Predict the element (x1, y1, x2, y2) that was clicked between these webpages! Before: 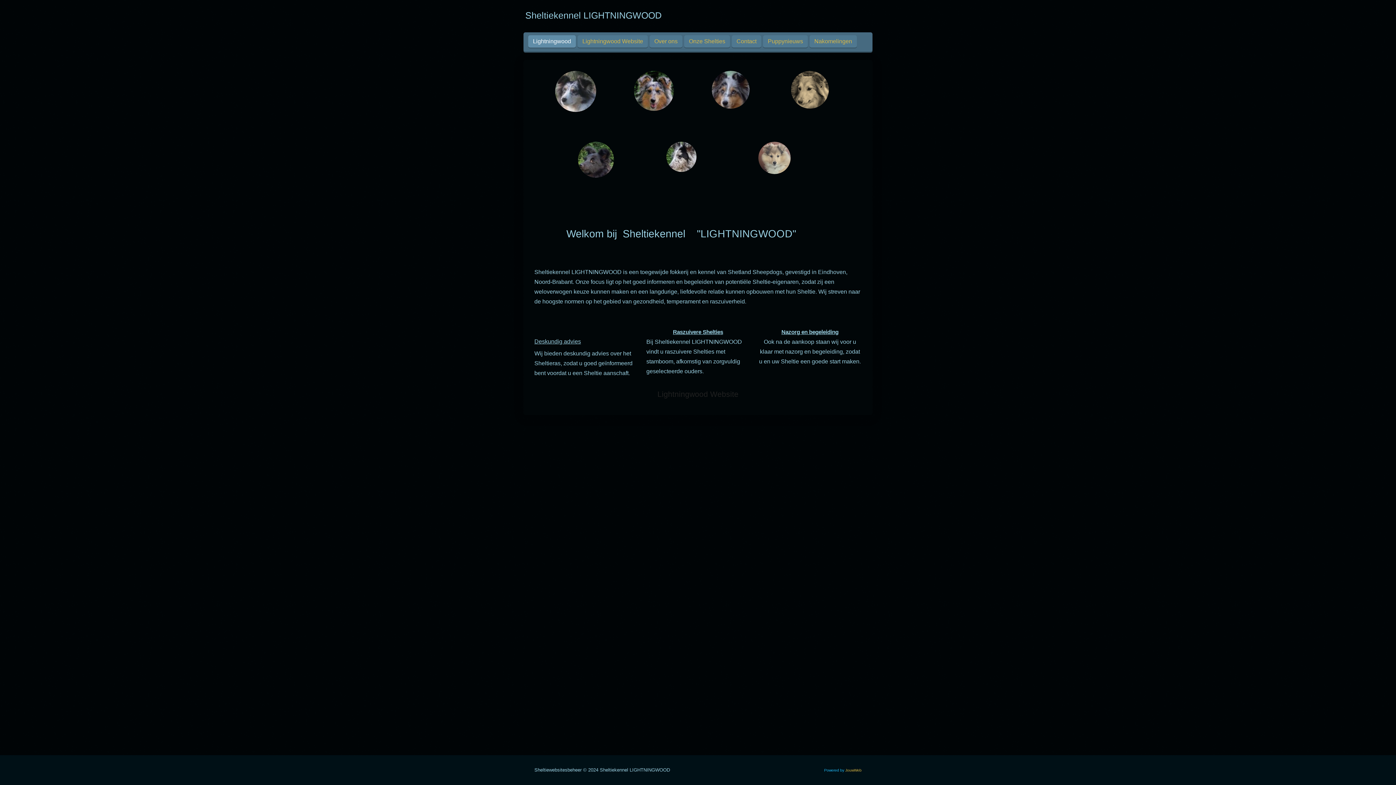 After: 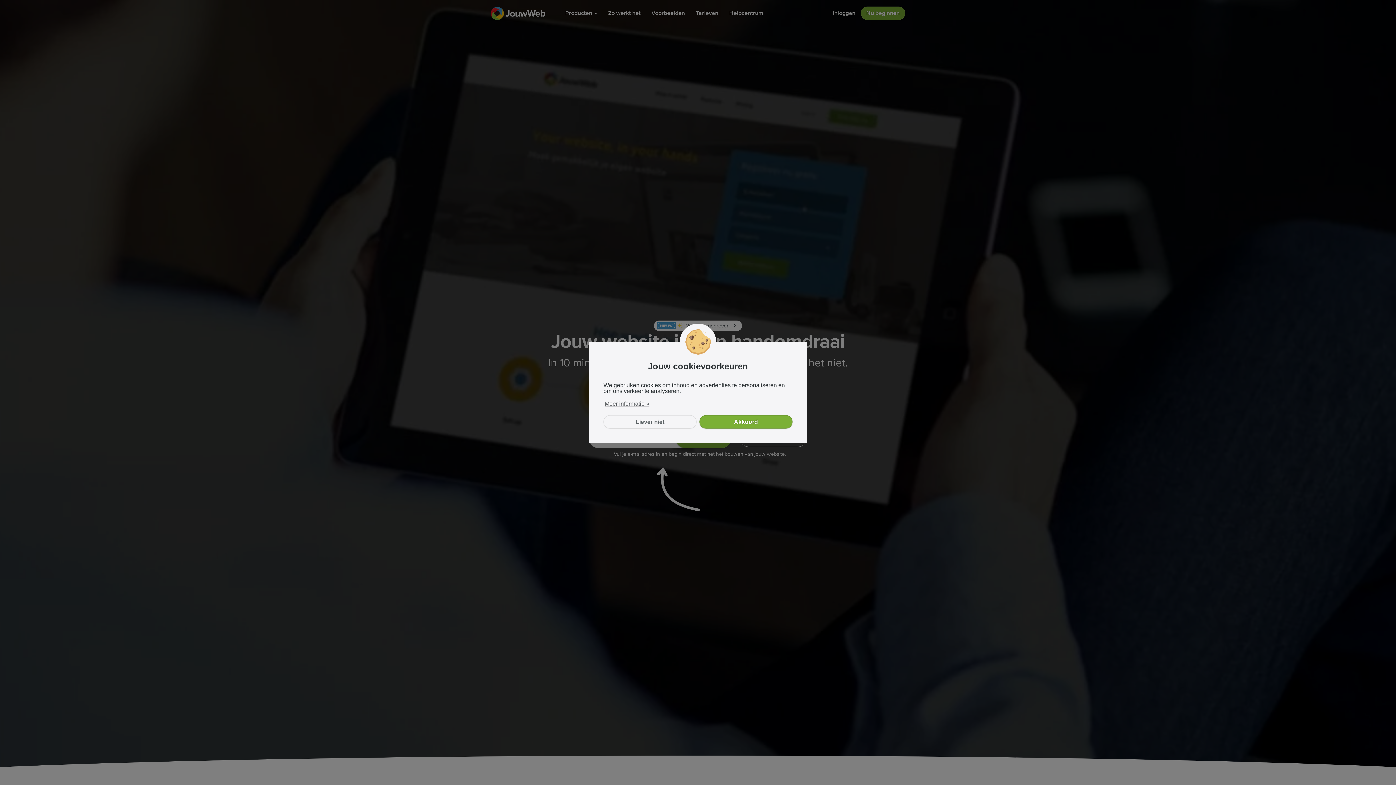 Action: bbox: (845, 768, 861, 772) label: JouwWeb